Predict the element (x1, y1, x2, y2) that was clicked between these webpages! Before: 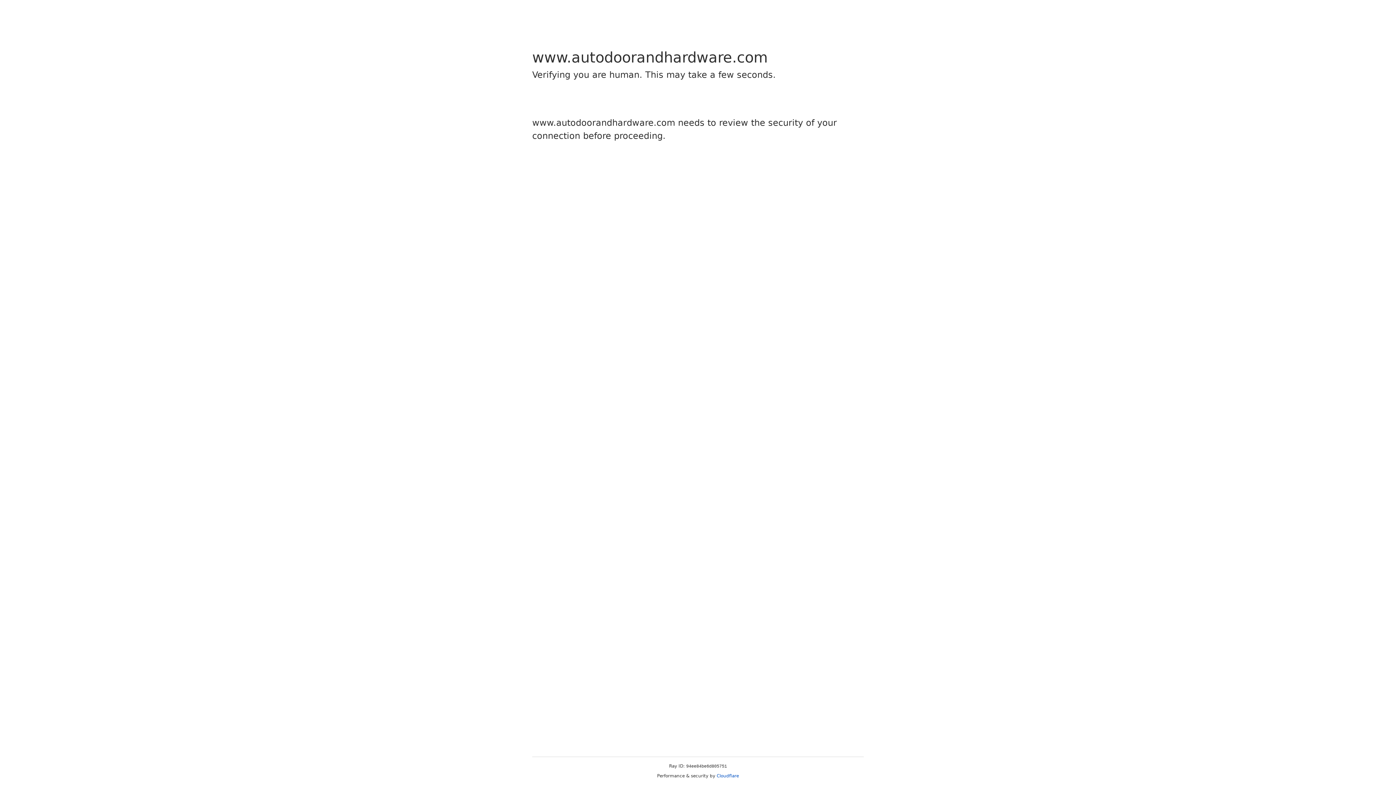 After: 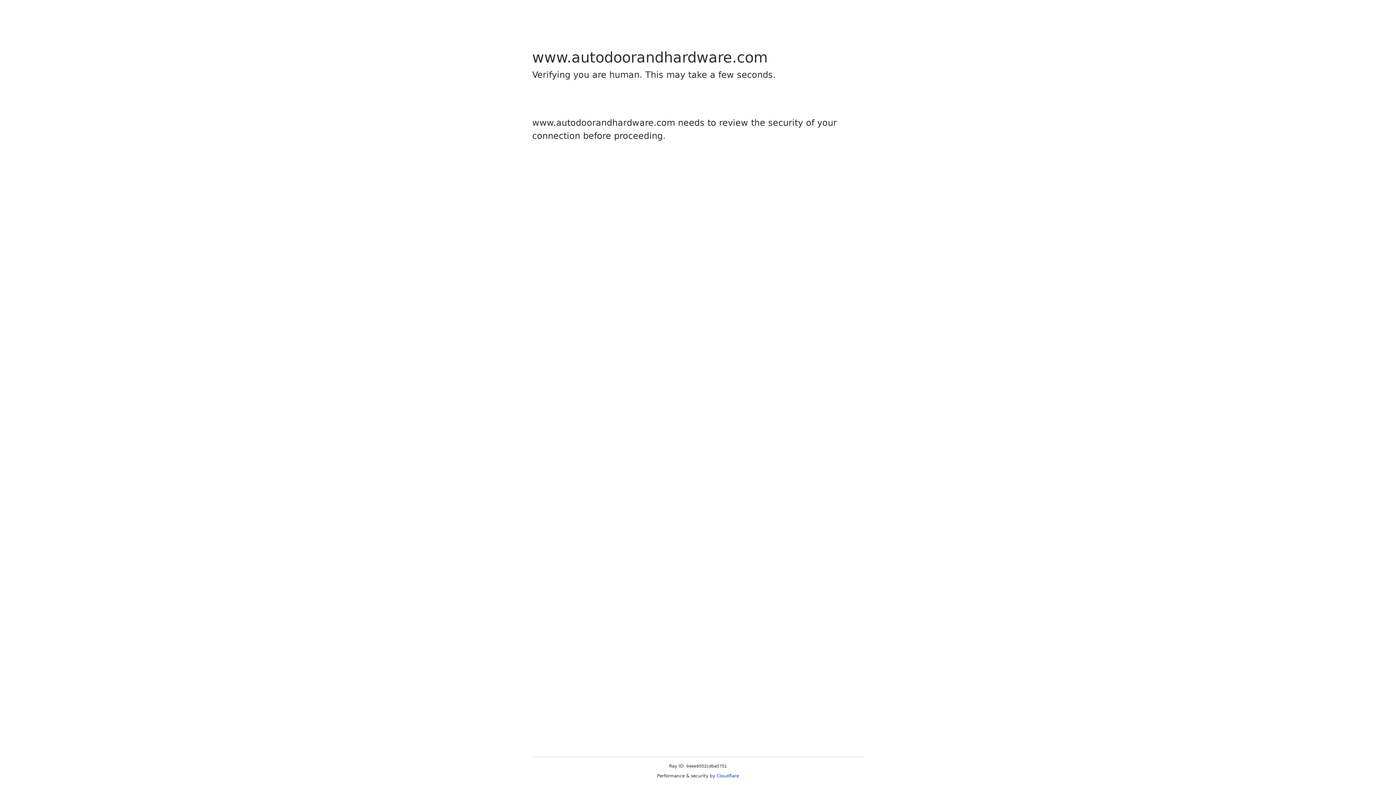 Action: bbox: (716, 773, 739, 778) label: Cloudflare